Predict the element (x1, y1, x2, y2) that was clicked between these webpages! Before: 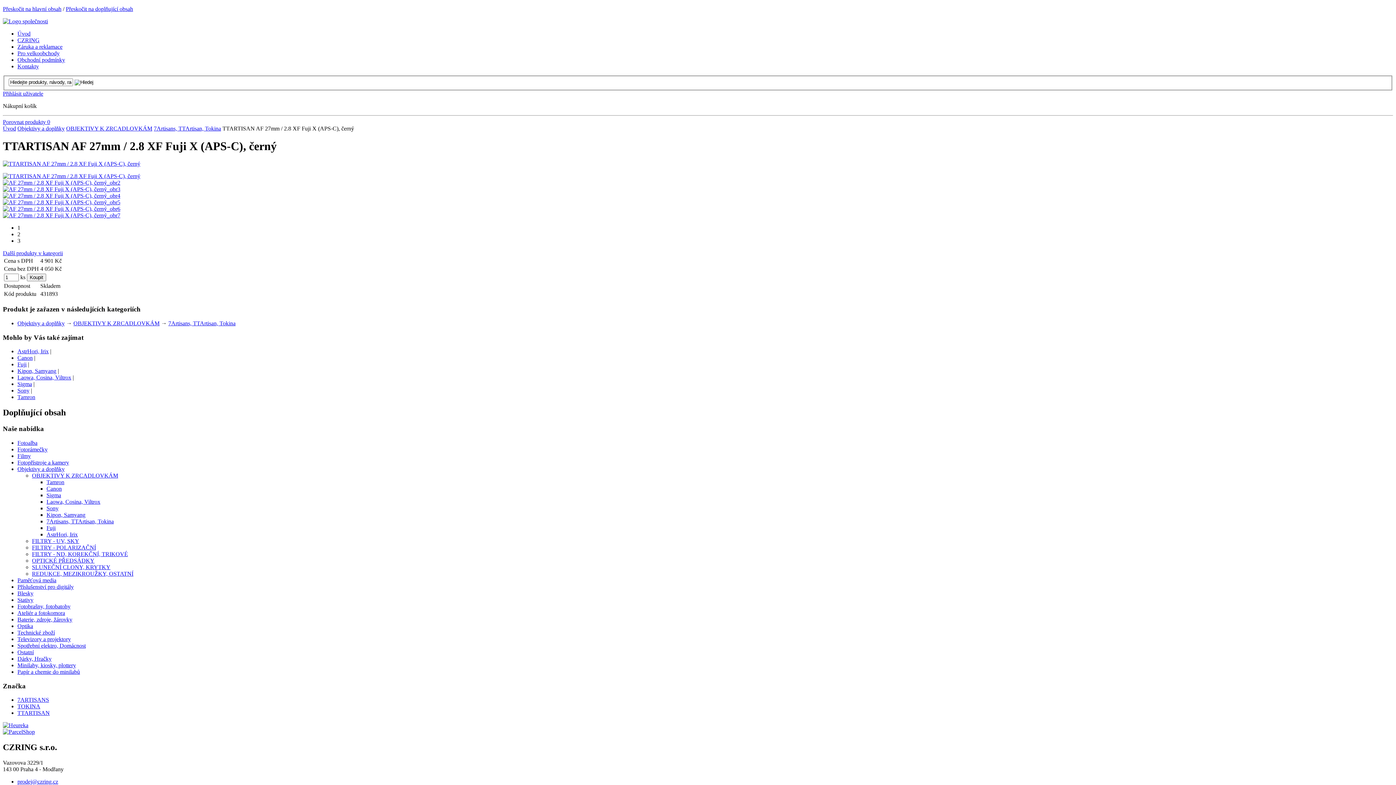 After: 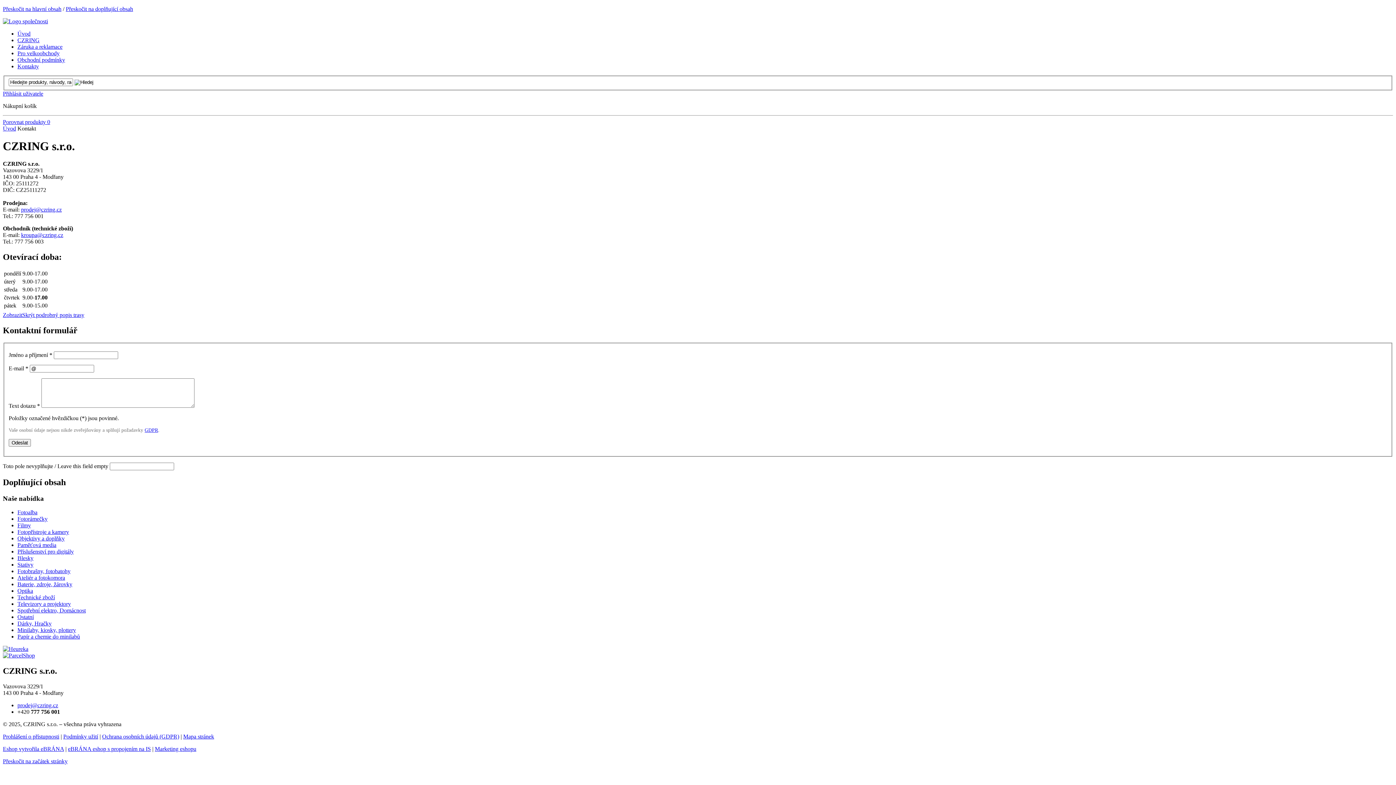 Action: bbox: (17, 63, 38, 69) label: Kontakty